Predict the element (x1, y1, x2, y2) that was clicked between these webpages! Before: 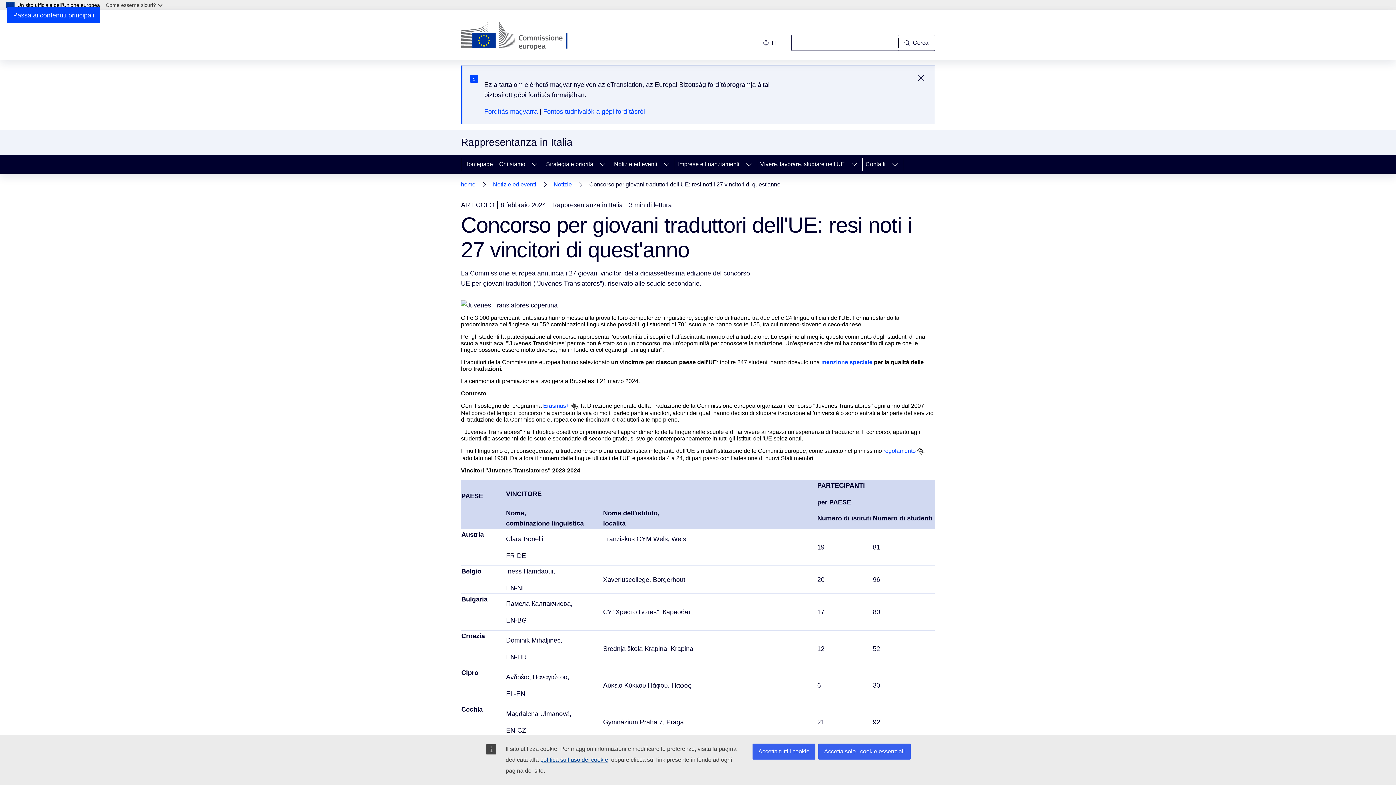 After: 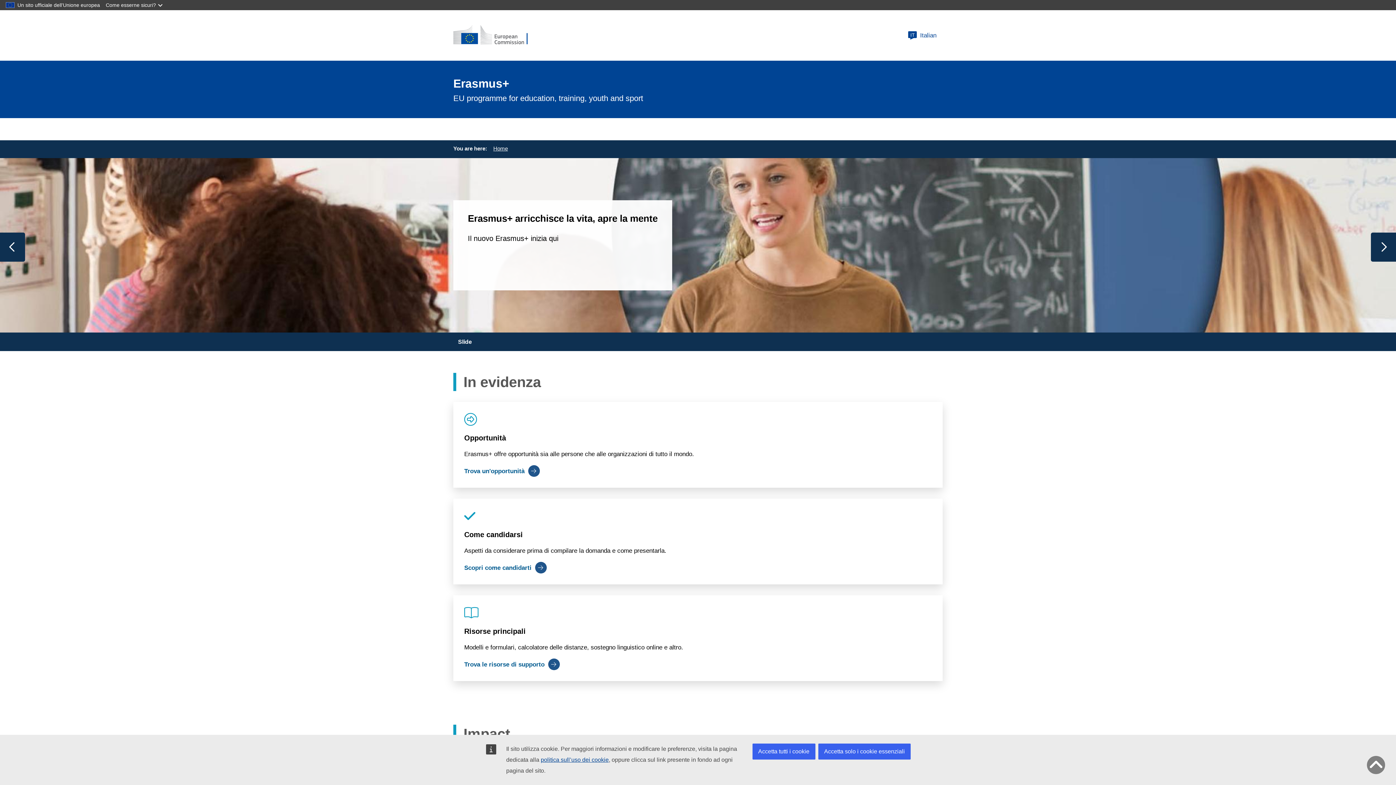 Action: bbox: (543, 402, 569, 409) label: Erasmus+